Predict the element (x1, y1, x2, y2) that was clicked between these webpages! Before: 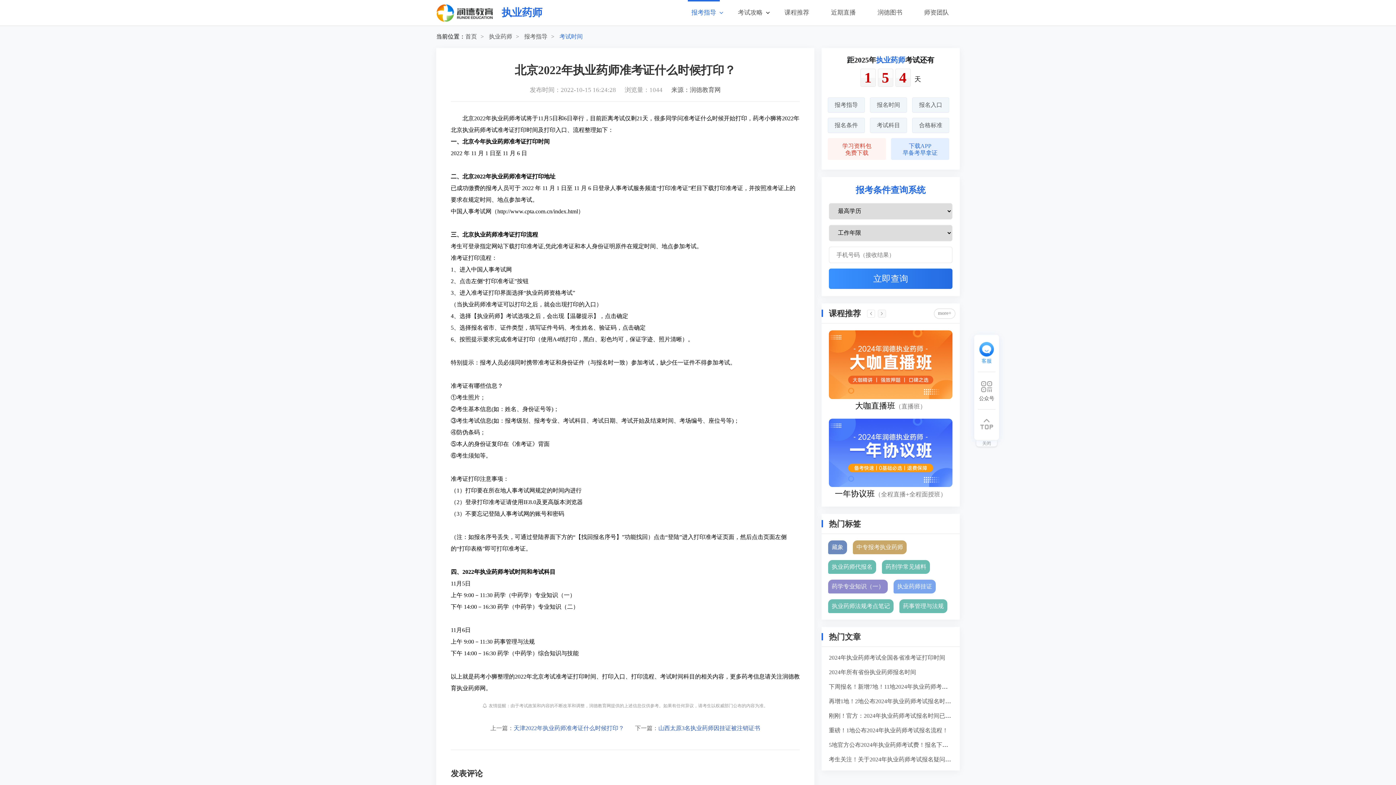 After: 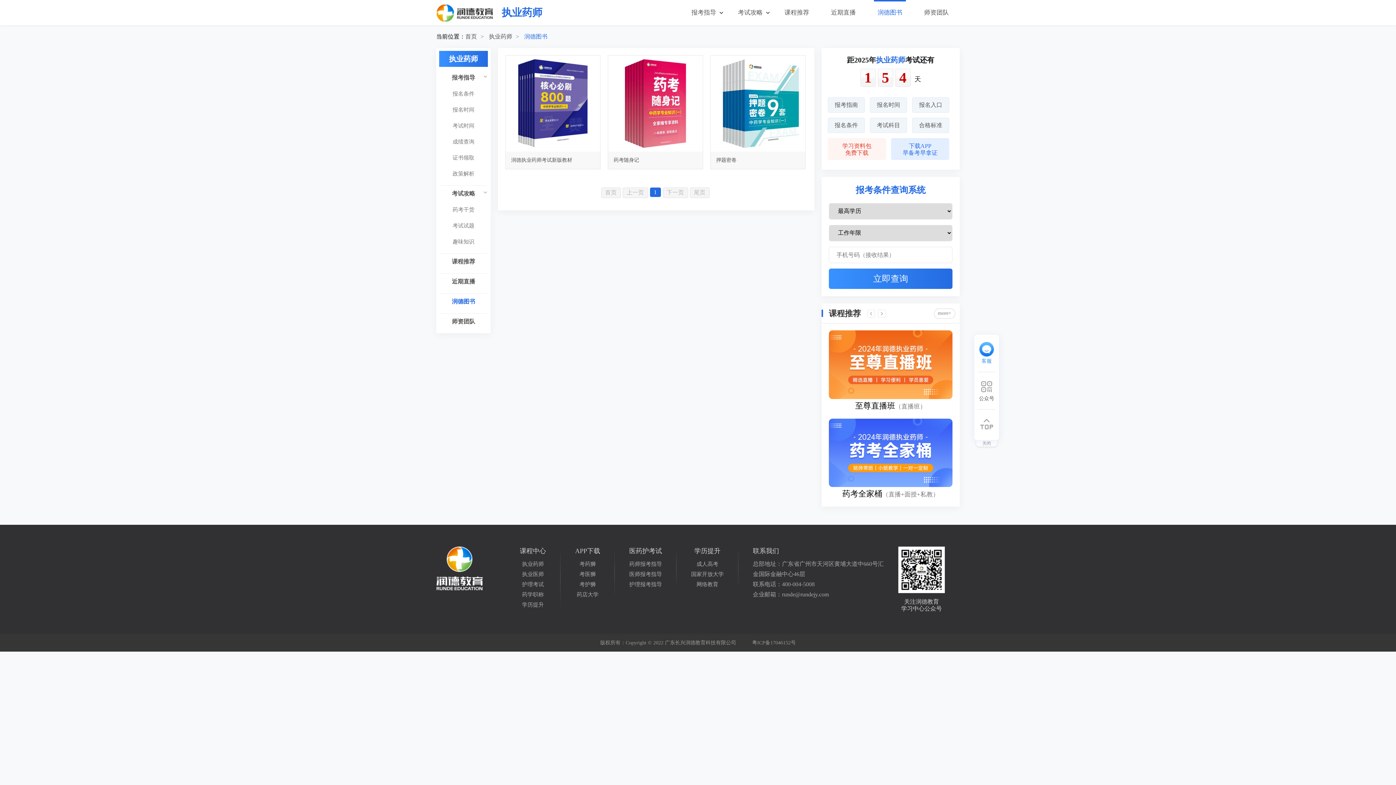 Action: bbox: (866, 0, 913, 25) label: 润德图书